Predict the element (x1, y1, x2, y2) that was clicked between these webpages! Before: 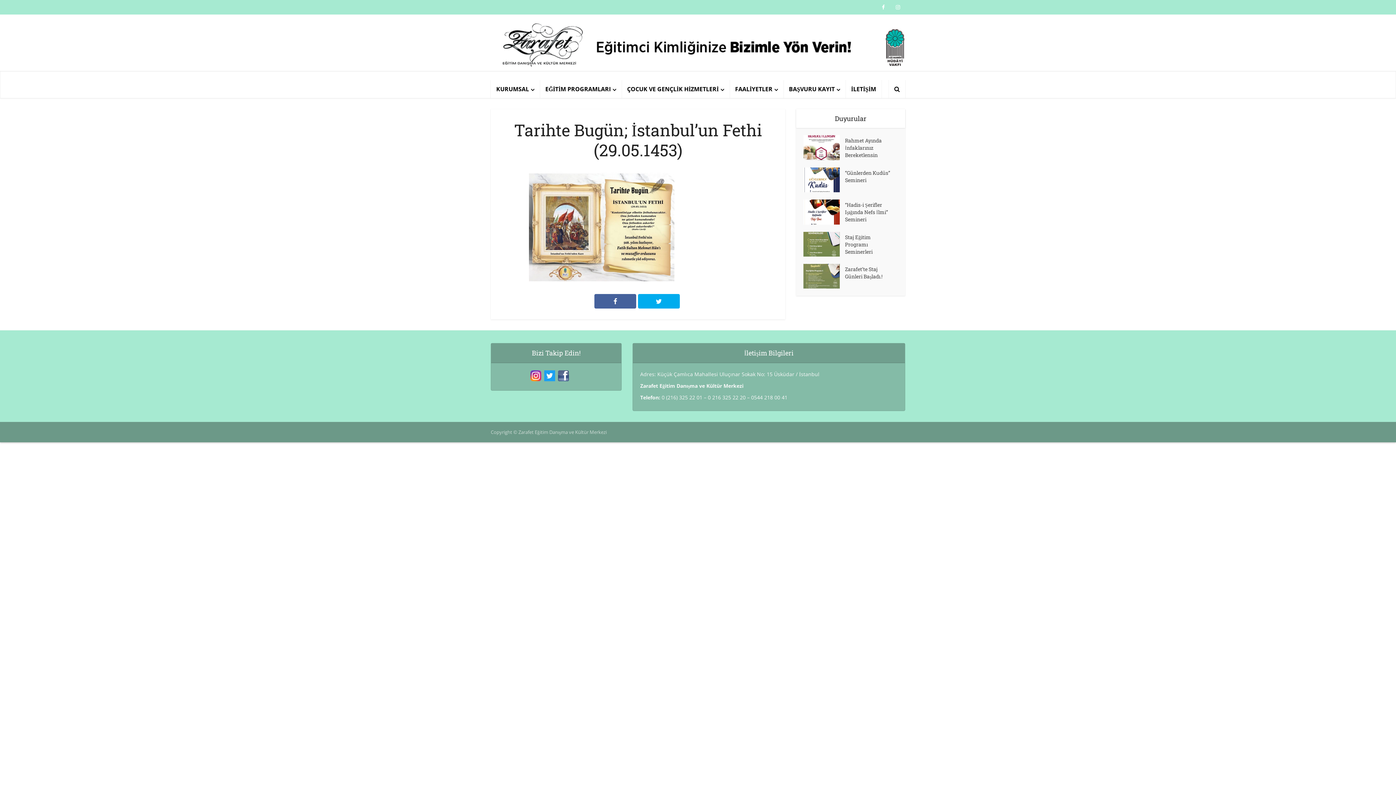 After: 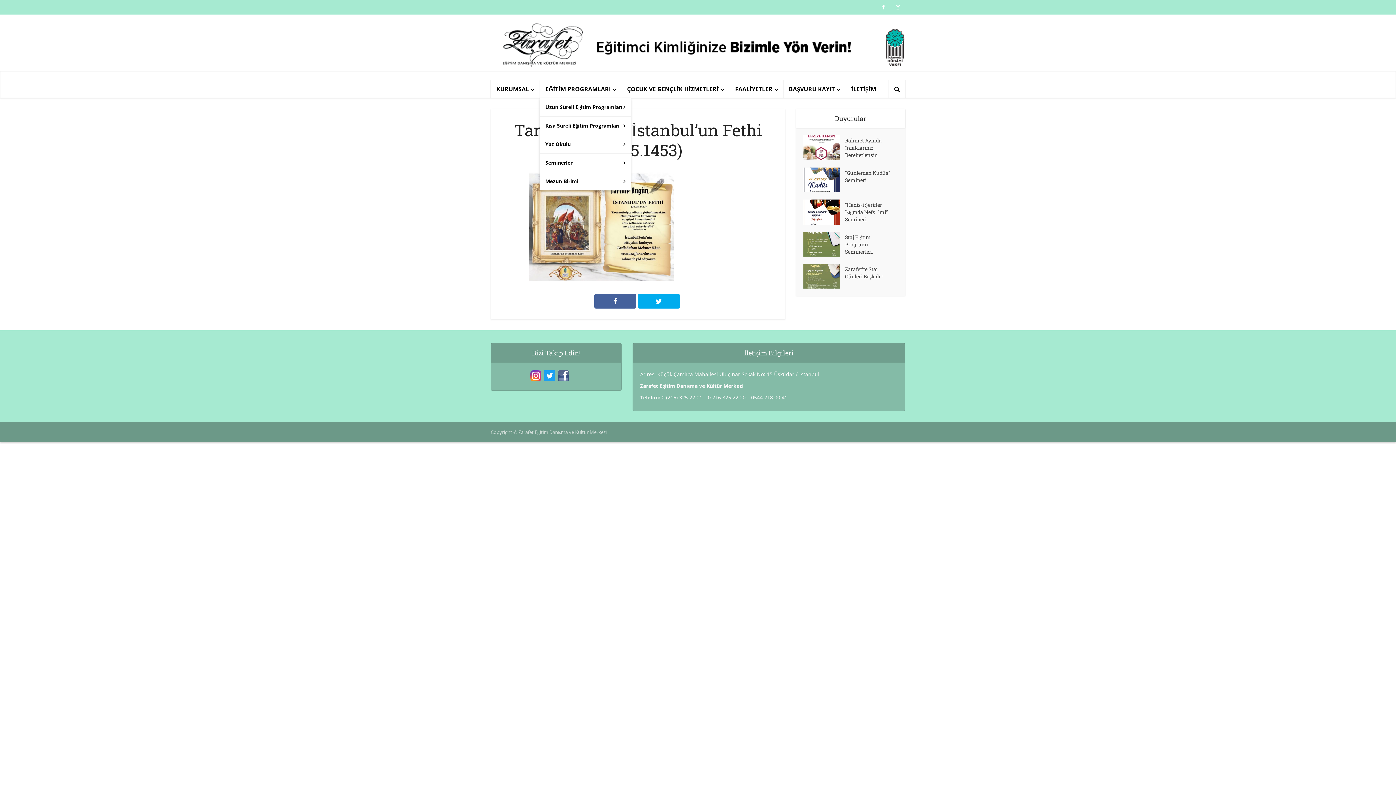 Action: label: EĞİTİM PROGRAMLARI bbox: (540, 80, 621, 98)